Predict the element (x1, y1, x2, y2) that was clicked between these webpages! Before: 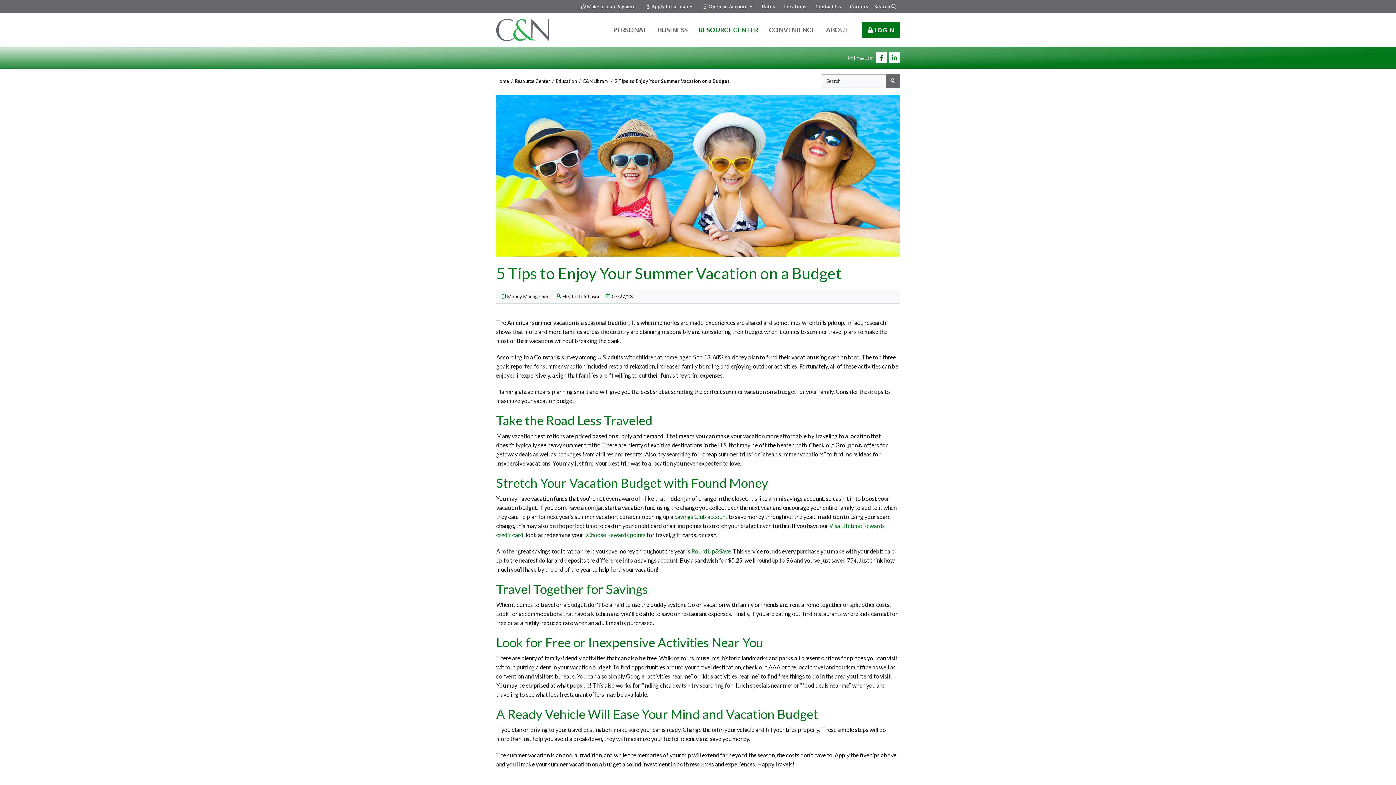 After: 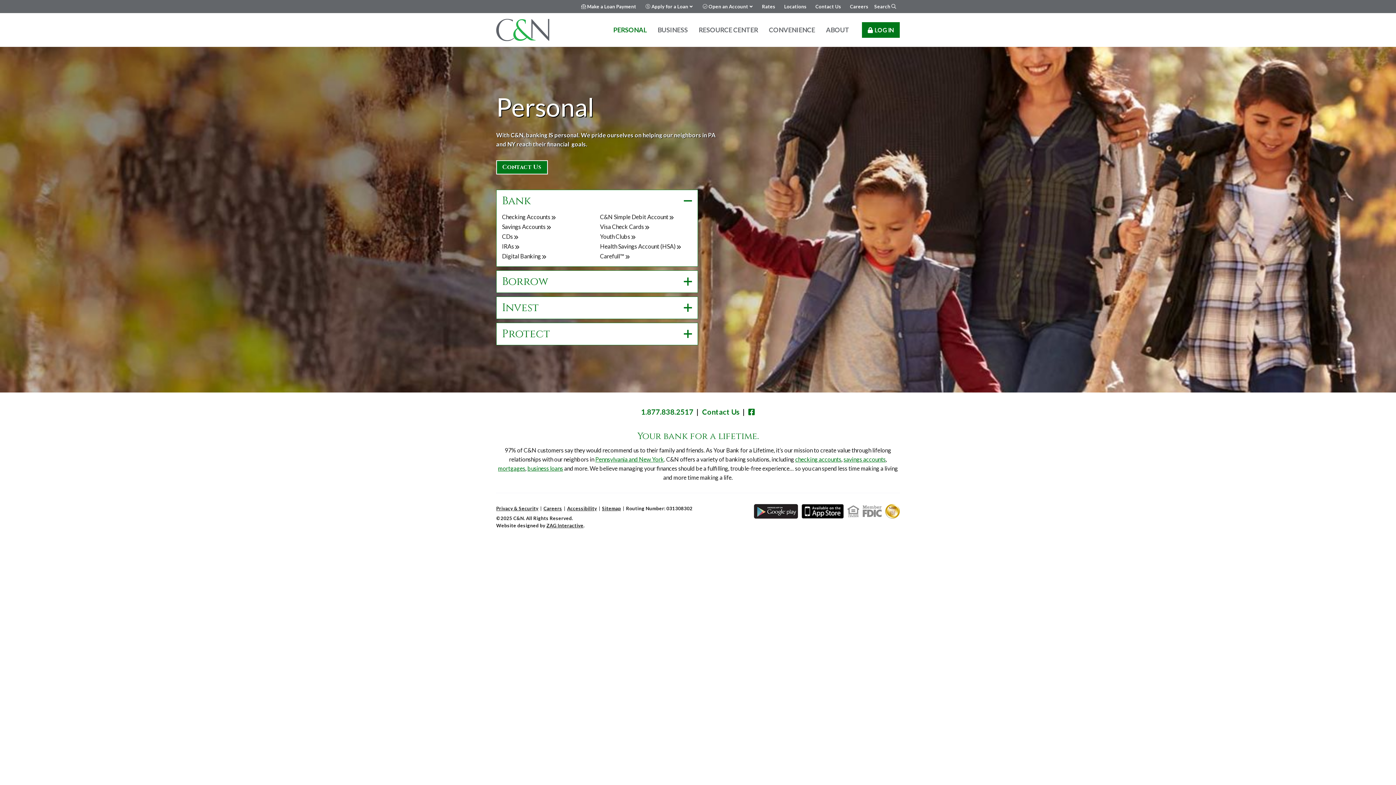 Action: bbox: (608, 13, 652, 46) label: PERSONAL